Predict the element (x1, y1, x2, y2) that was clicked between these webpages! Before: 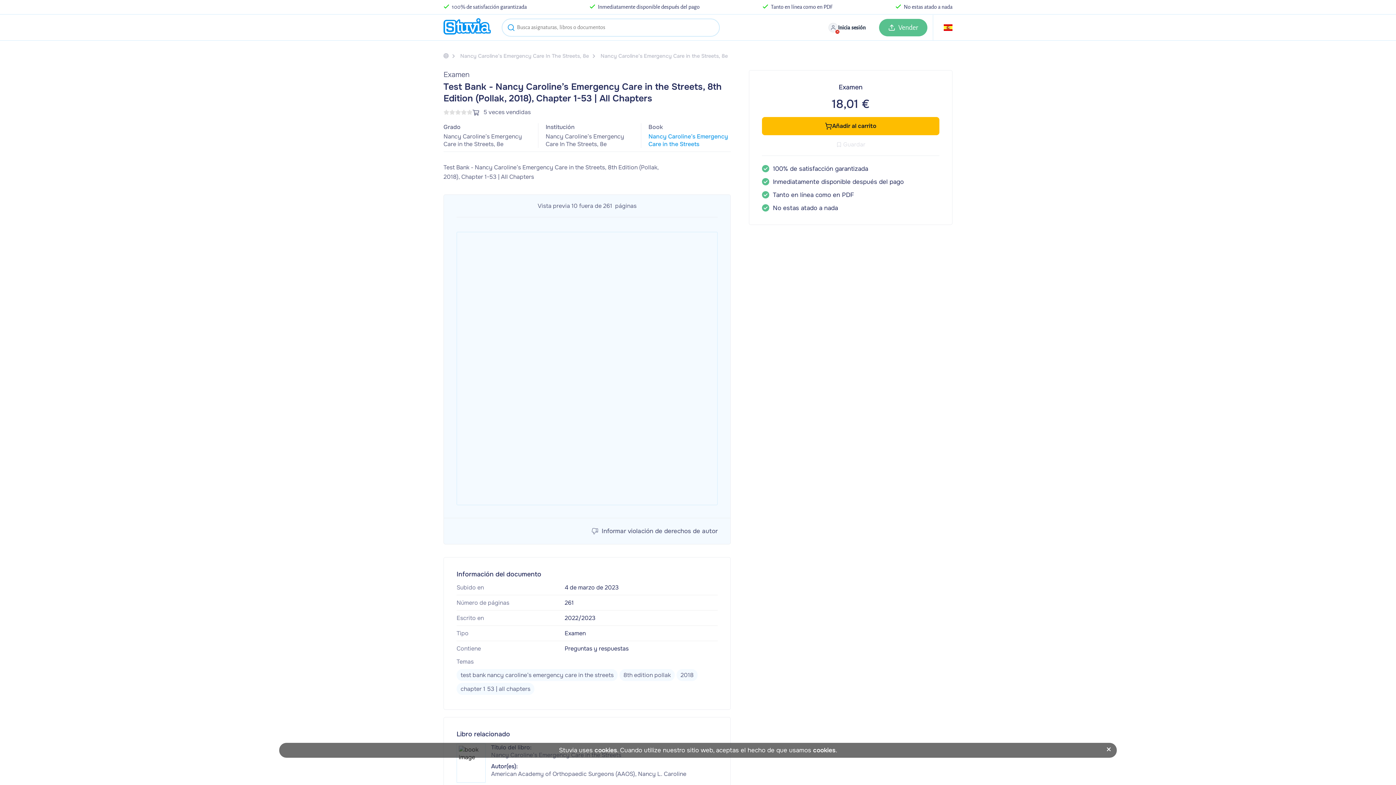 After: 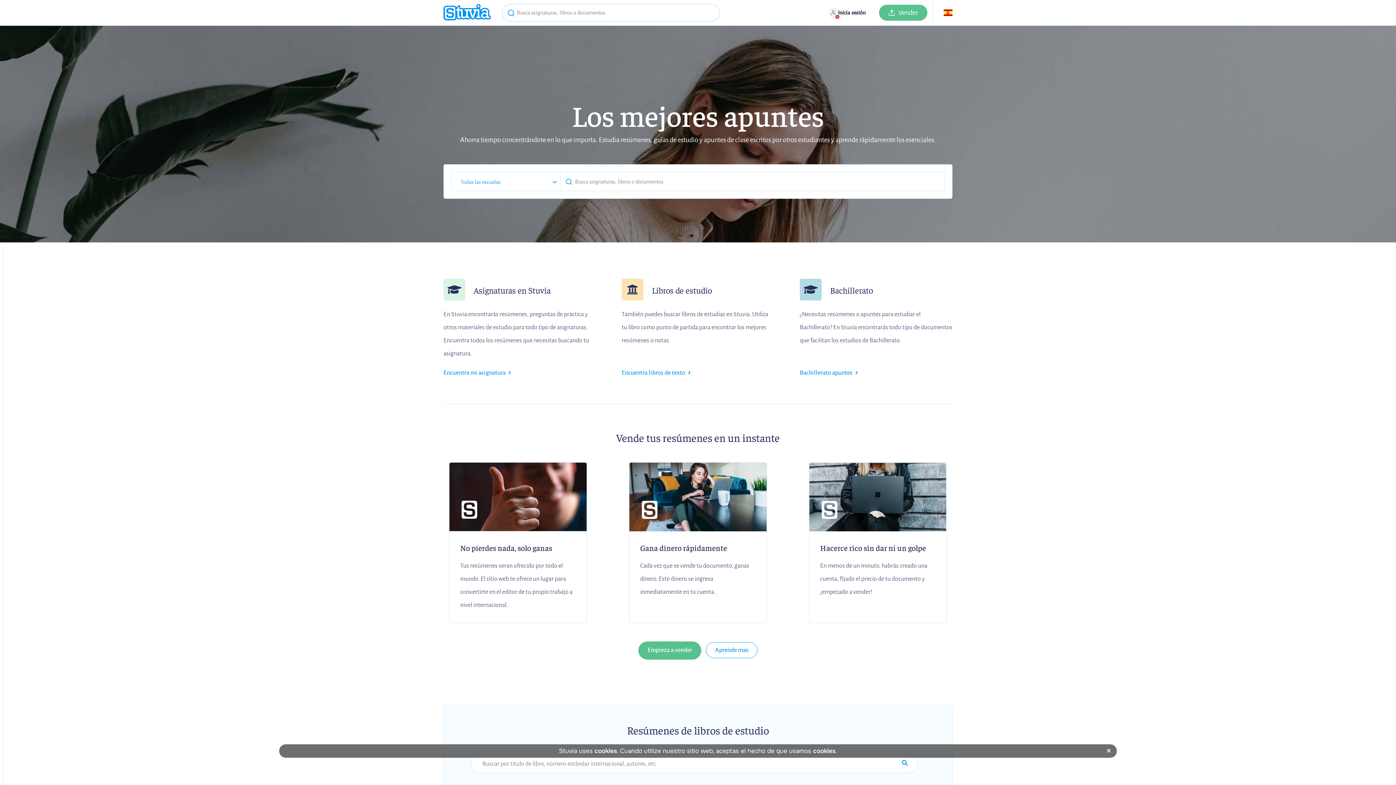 Action: label: home bbox: (443, 18, 490, 36)